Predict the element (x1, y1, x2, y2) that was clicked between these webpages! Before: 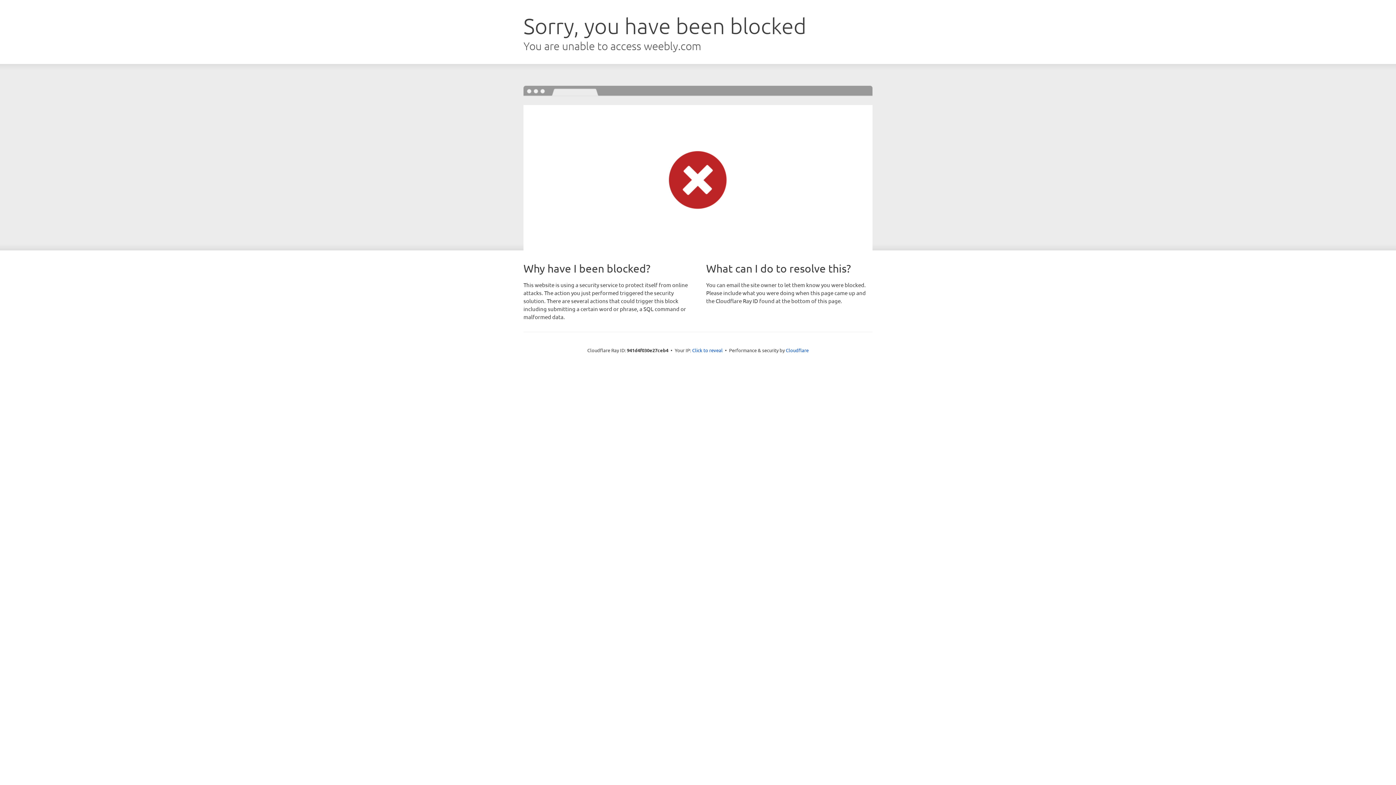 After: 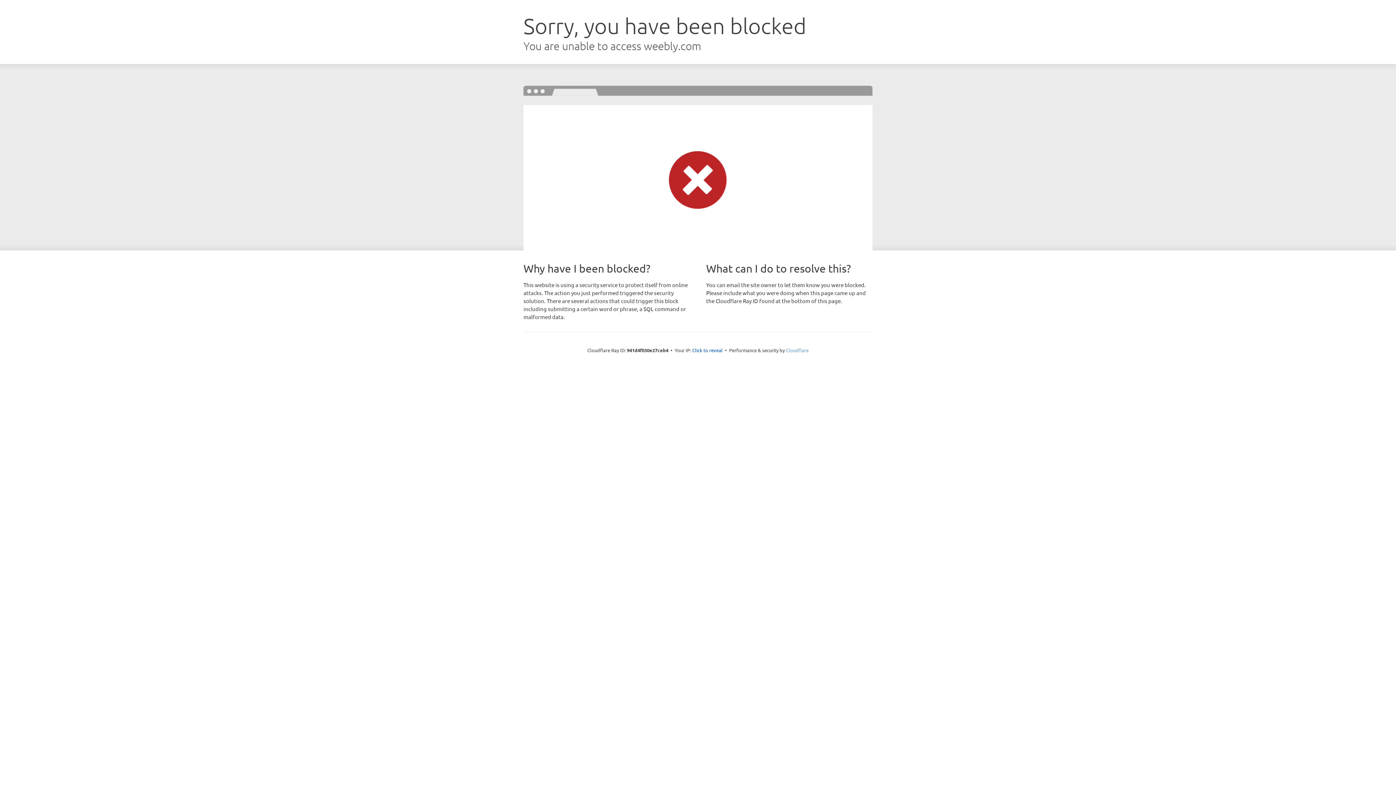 Action: bbox: (786, 347, 808, 353) label: Cloudflare